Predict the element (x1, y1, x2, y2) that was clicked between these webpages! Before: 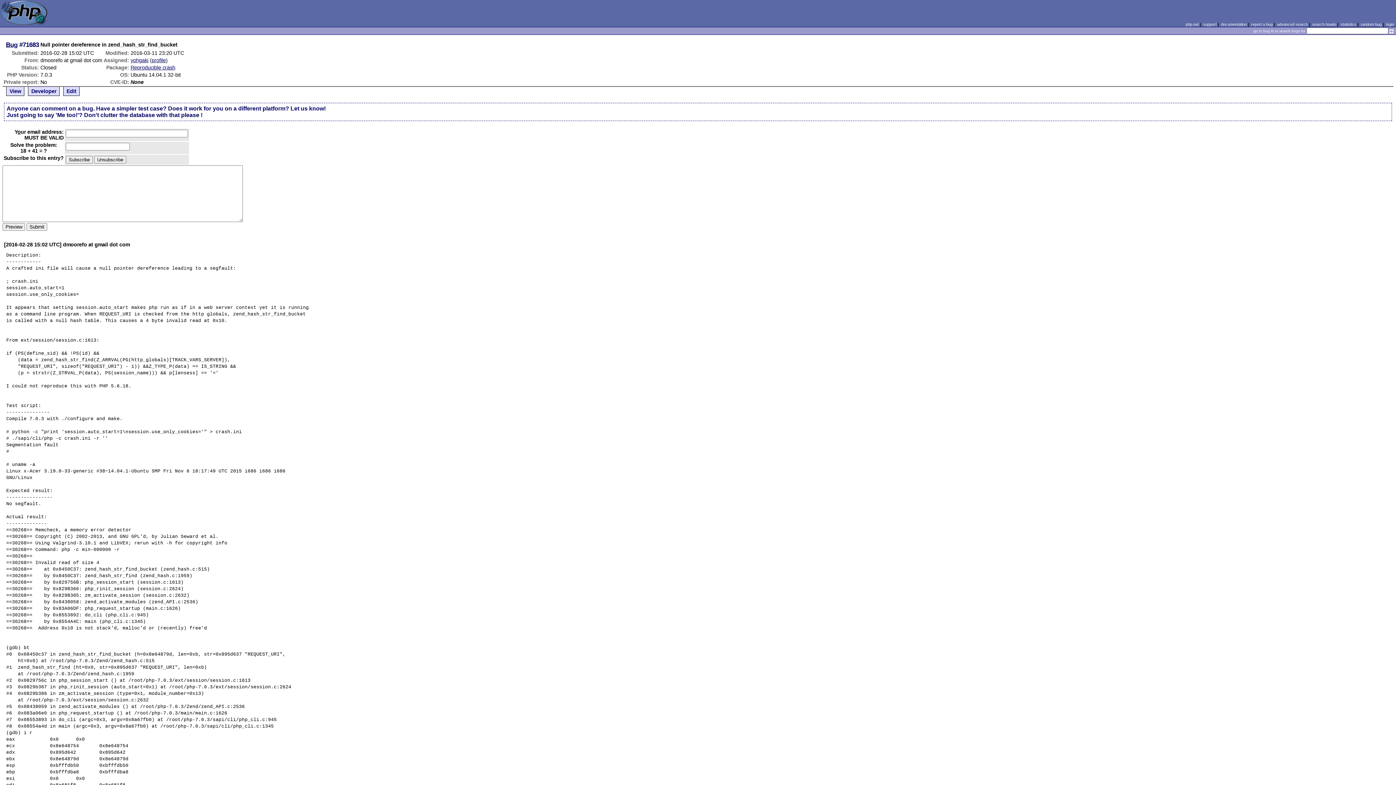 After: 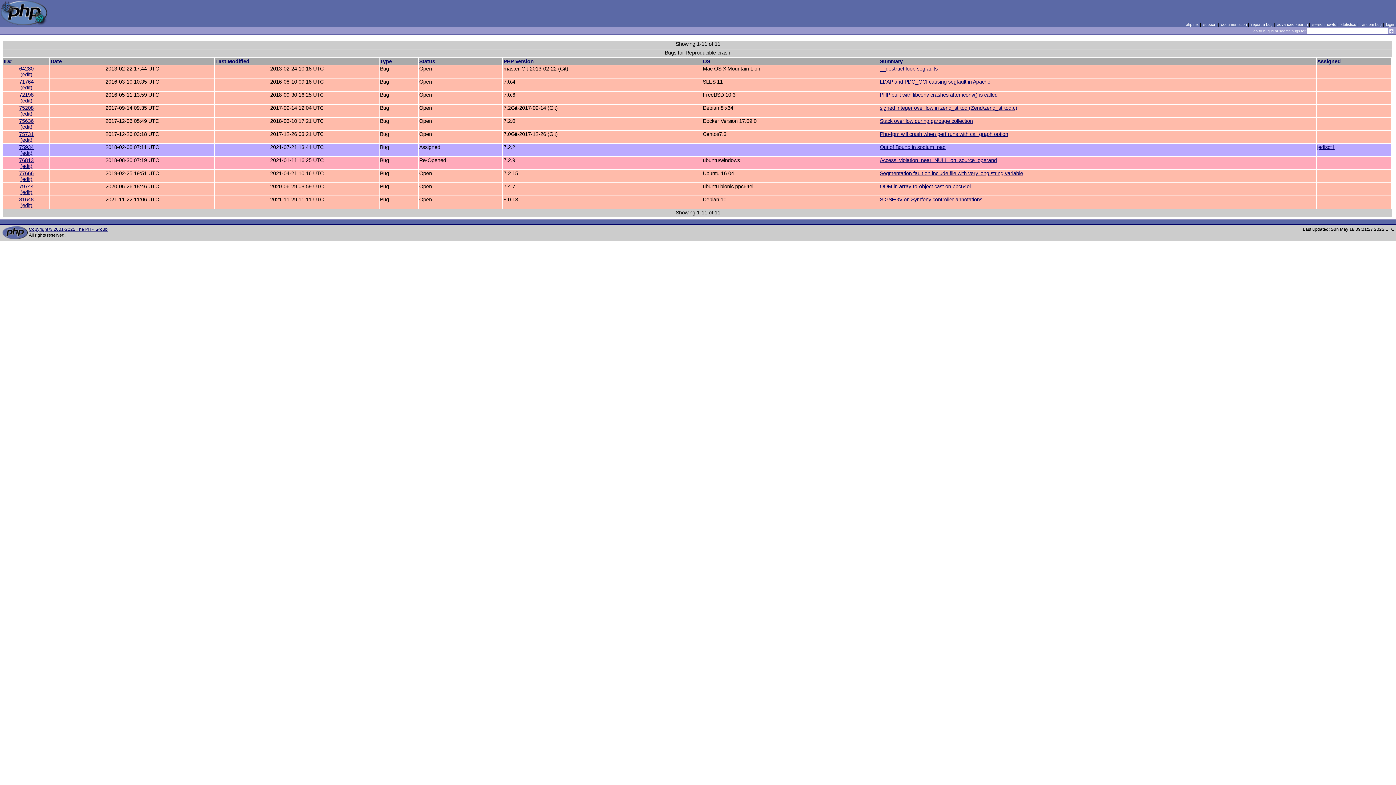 Action: label: Reproducible crash bbox: (130, 64, 175, 70)